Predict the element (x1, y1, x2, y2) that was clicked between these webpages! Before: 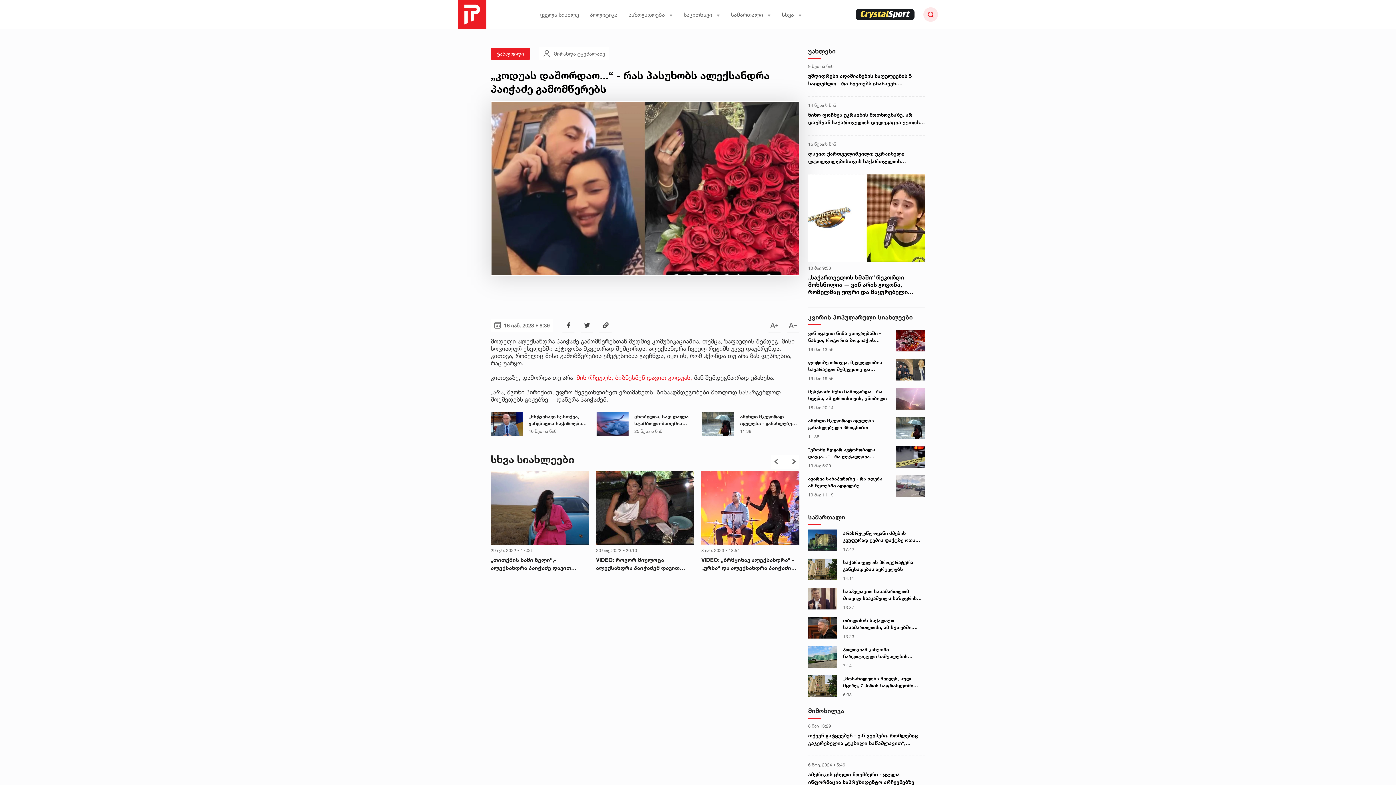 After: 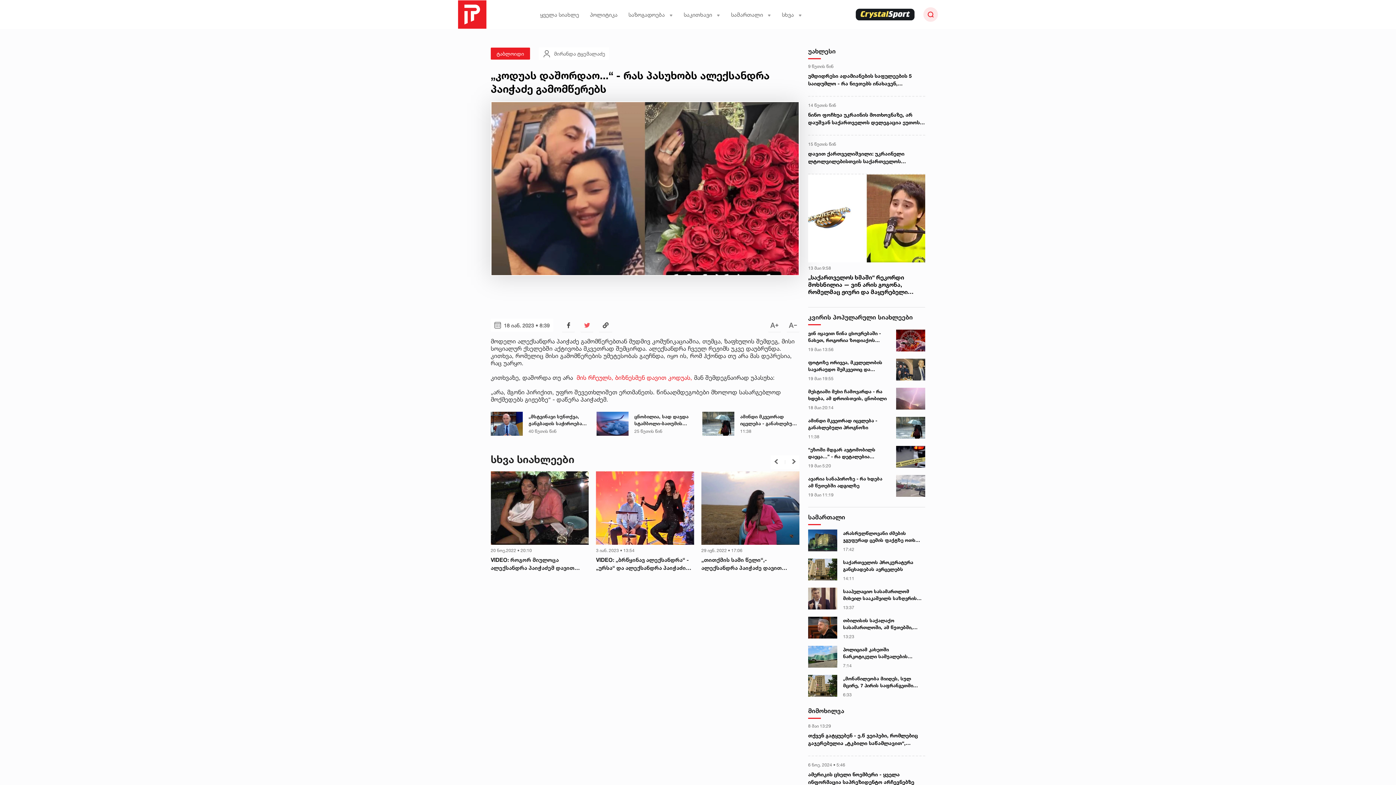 Action: bbox: (580, 319, 593, 331)